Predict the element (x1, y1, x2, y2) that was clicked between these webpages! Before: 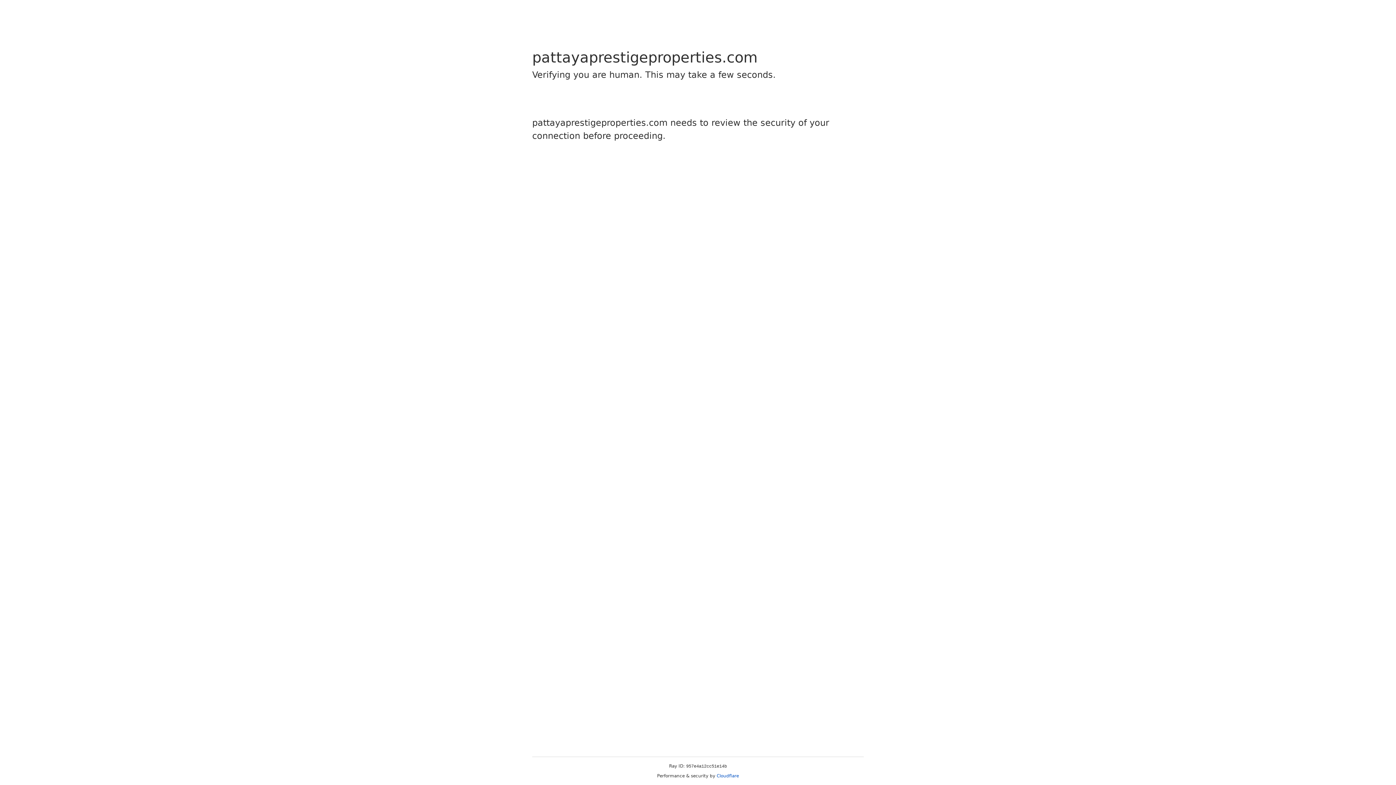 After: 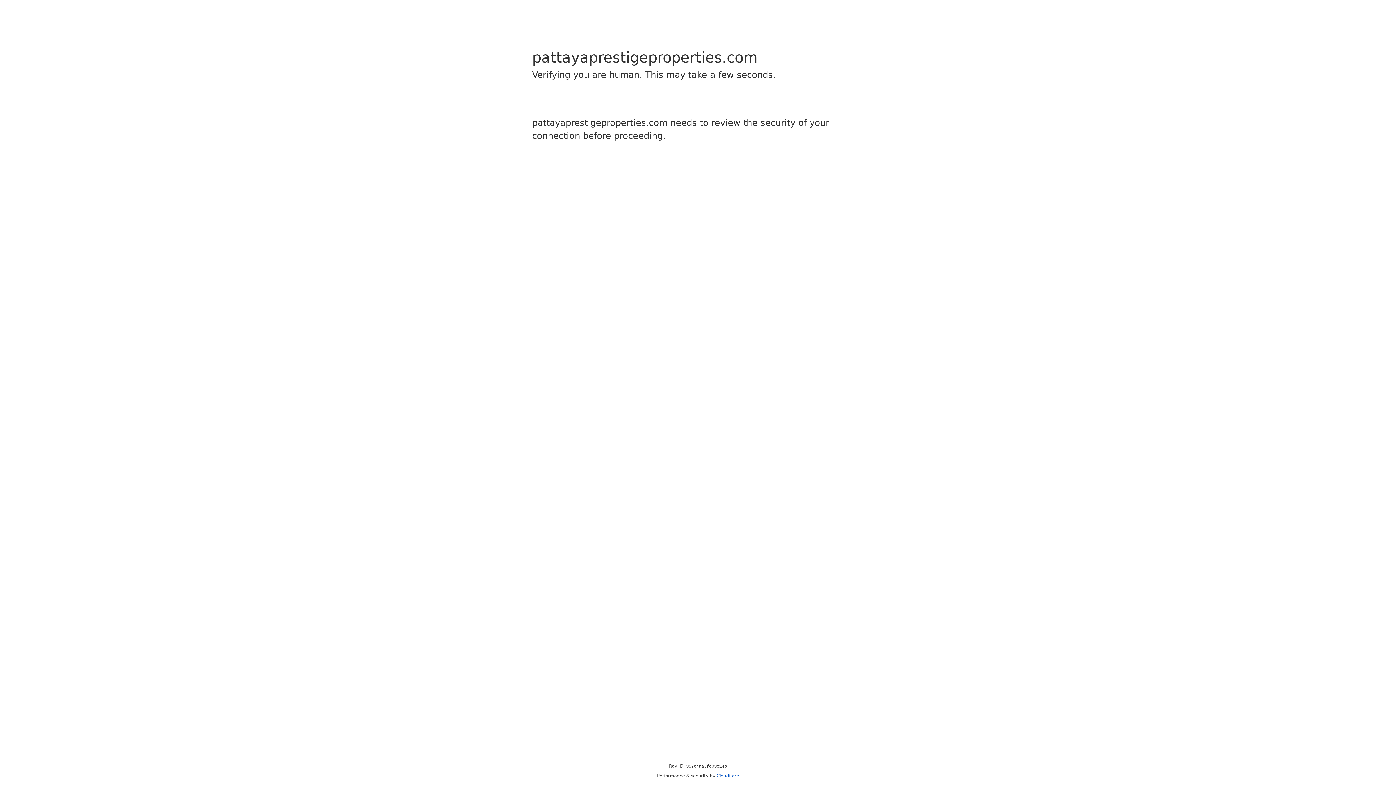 Action: bbox: (716, 773, 739, 778) label: Cloudflare